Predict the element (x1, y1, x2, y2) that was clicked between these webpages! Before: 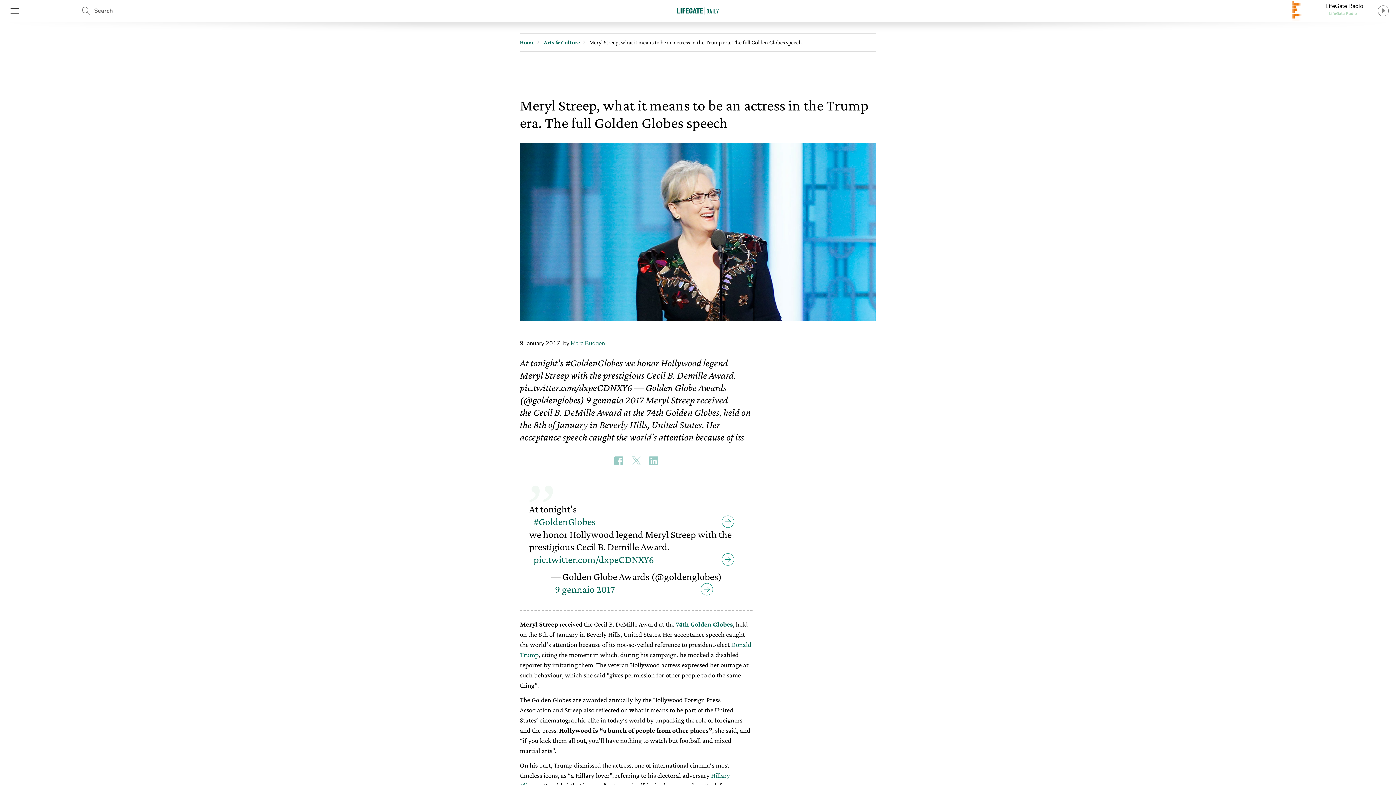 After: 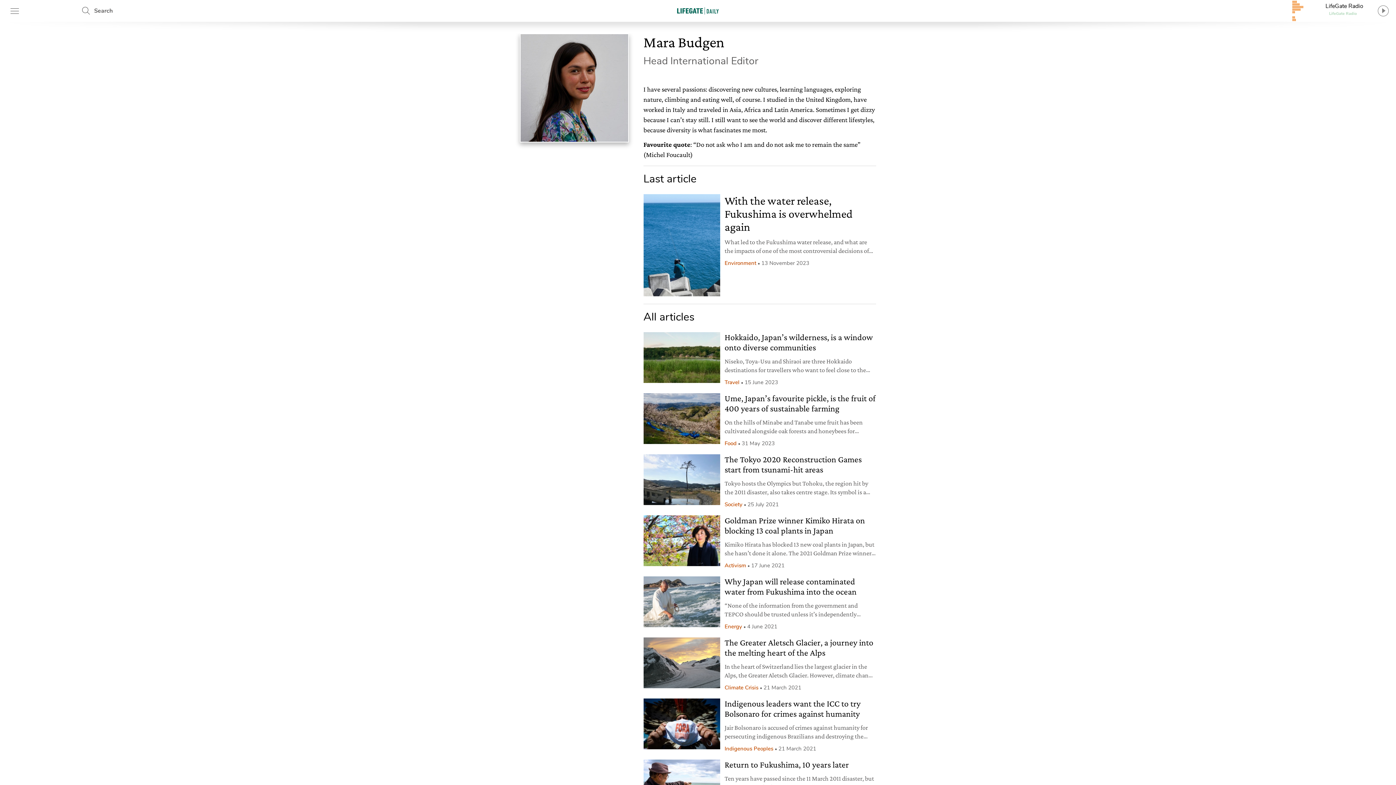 Action: label: Mara Budgen bbox: (570, 339, 605, 347)